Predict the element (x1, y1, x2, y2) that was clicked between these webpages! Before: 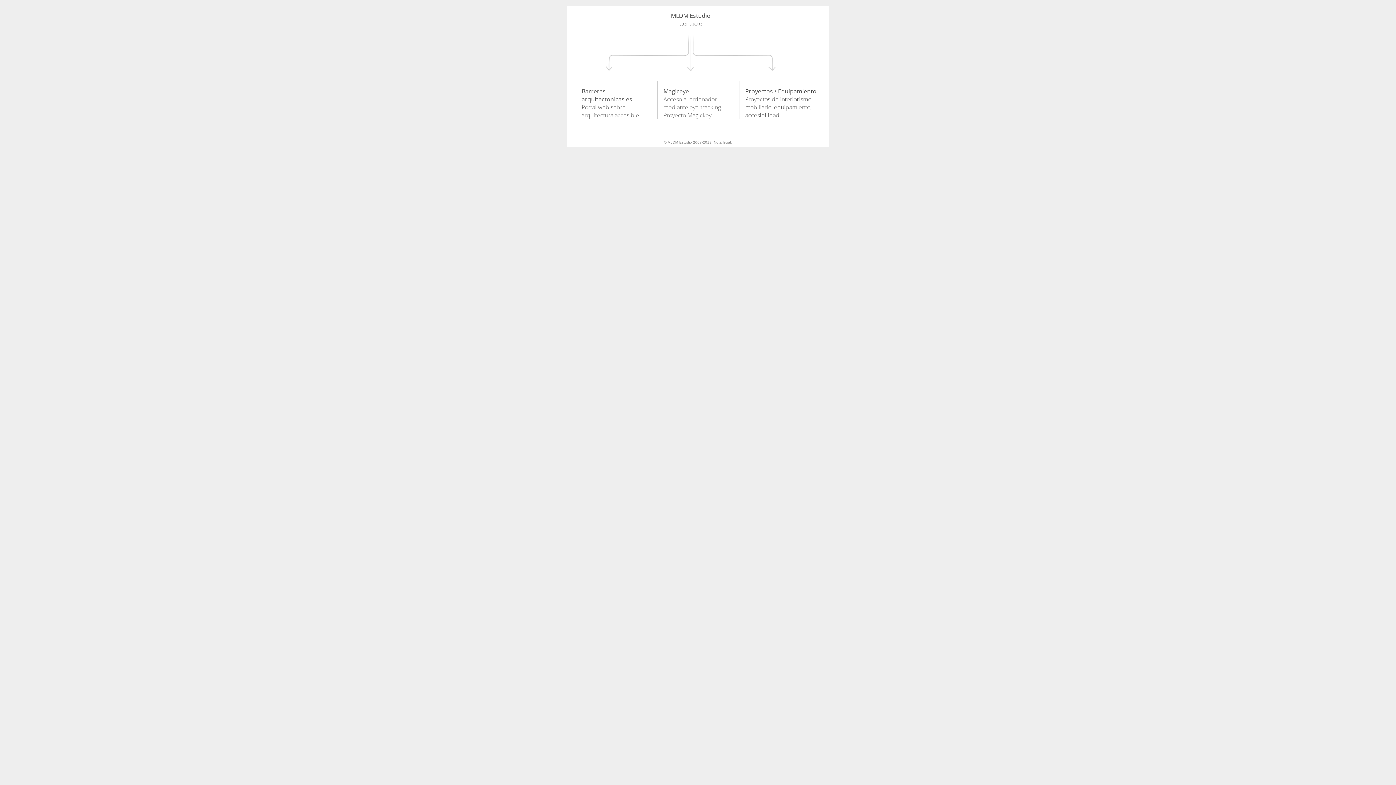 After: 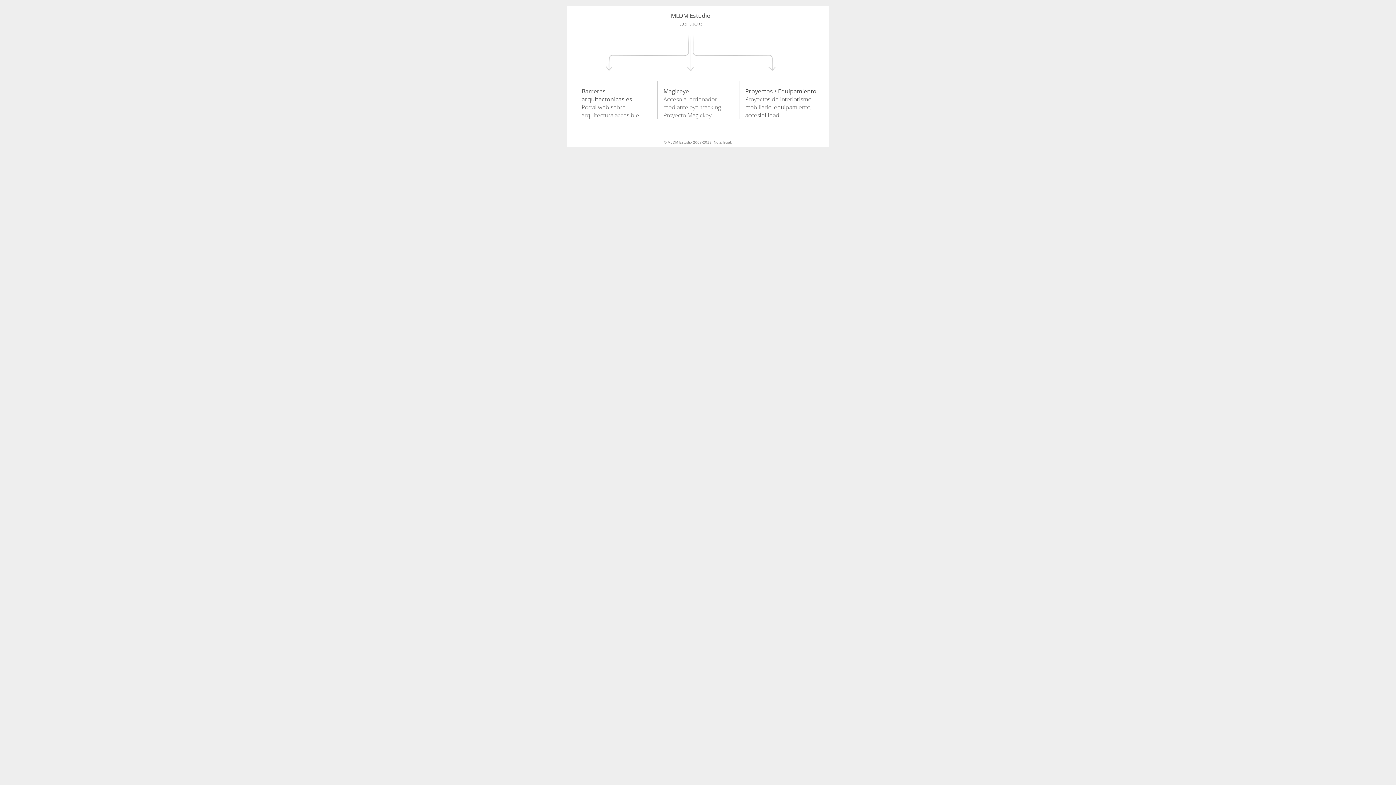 Action: bbox: (679, 19, 702, 27) label: Contacto